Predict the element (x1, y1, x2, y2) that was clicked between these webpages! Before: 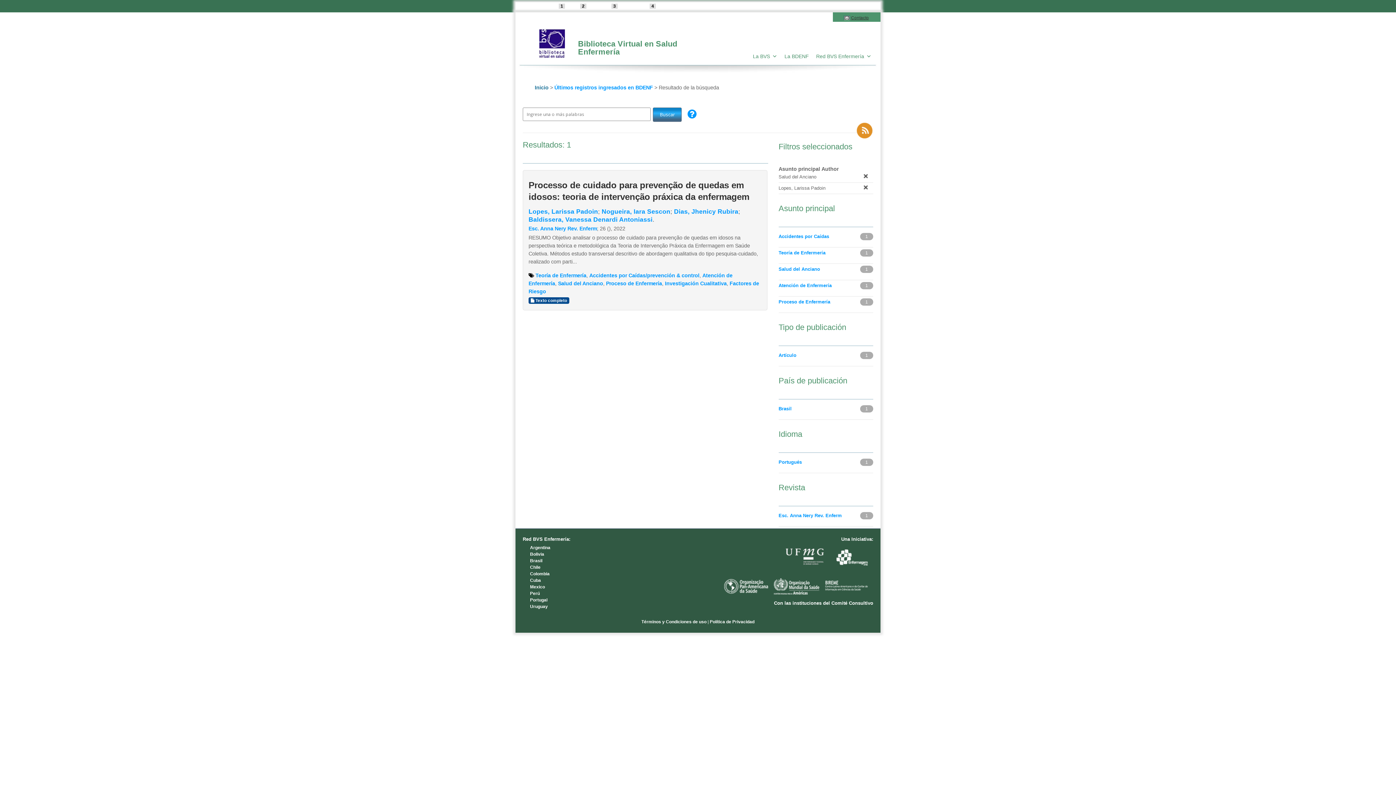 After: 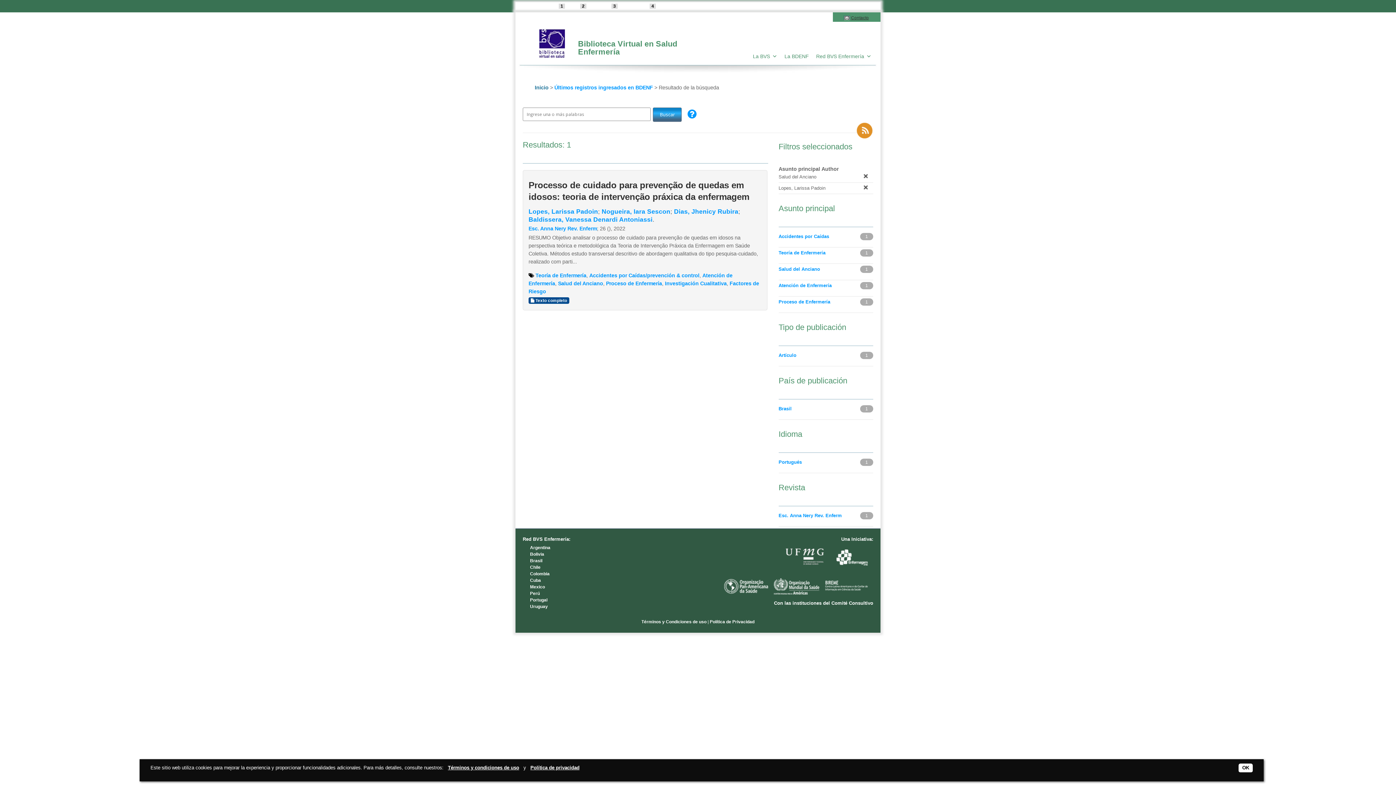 Action: bbox: (539, 53, 565, 58)